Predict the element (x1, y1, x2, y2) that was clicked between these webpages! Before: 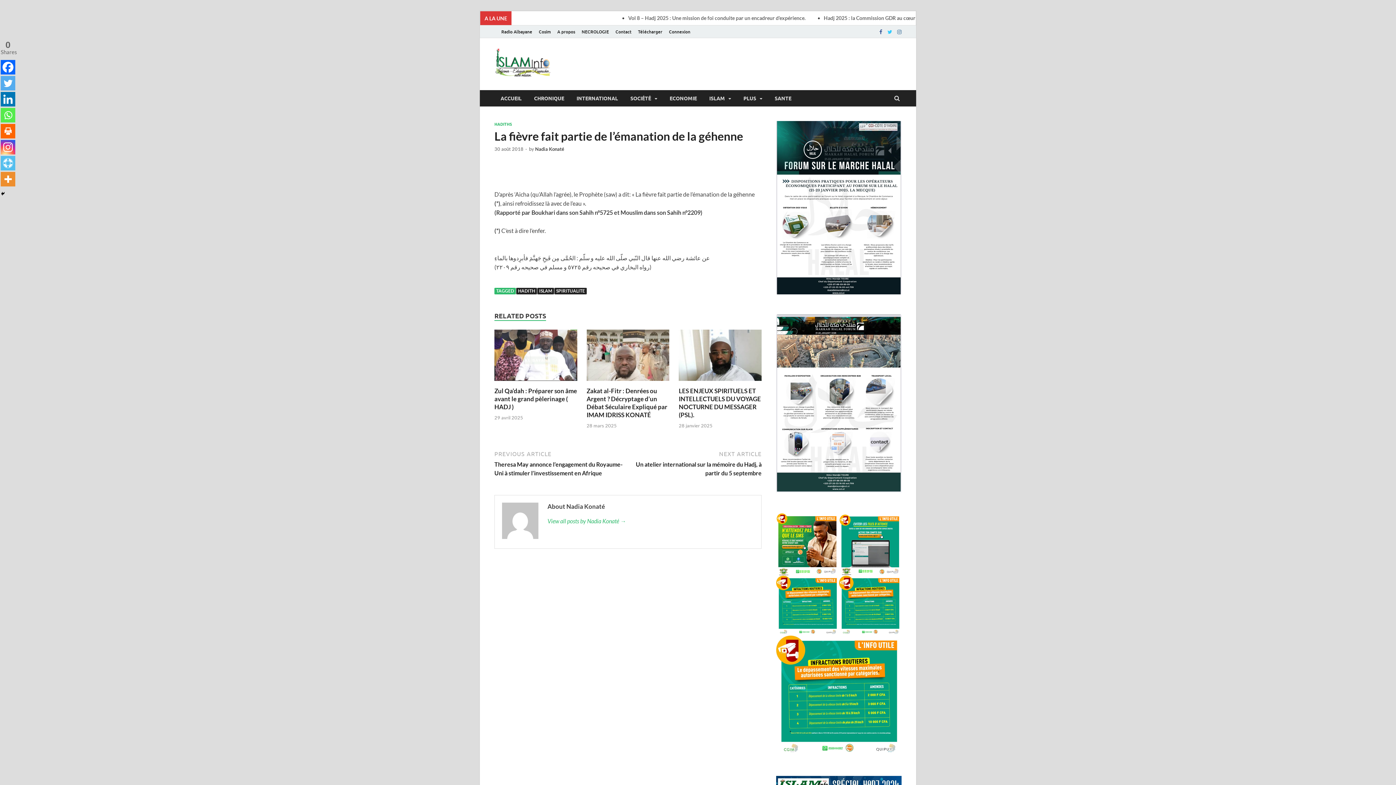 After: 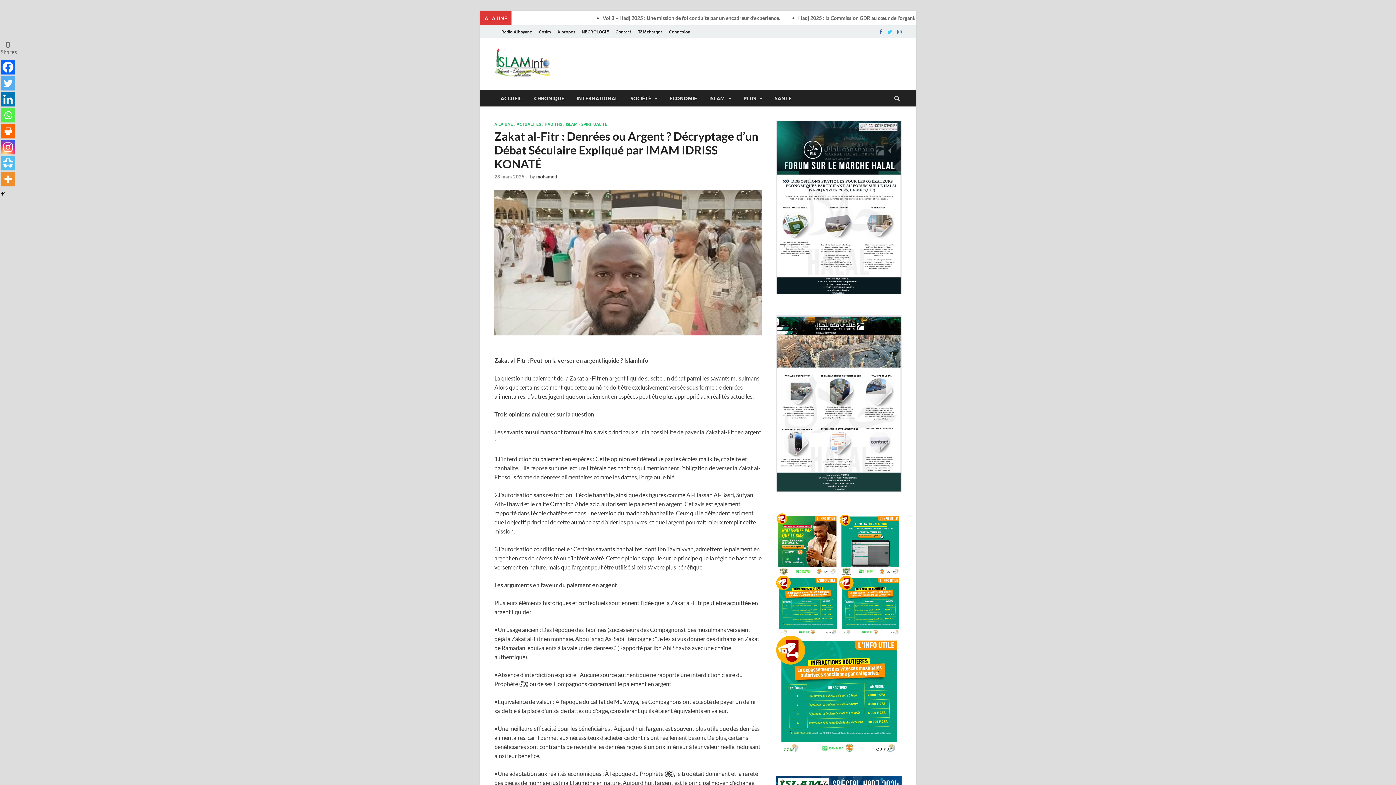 Action: bbox: (586, 379, 669, 386)